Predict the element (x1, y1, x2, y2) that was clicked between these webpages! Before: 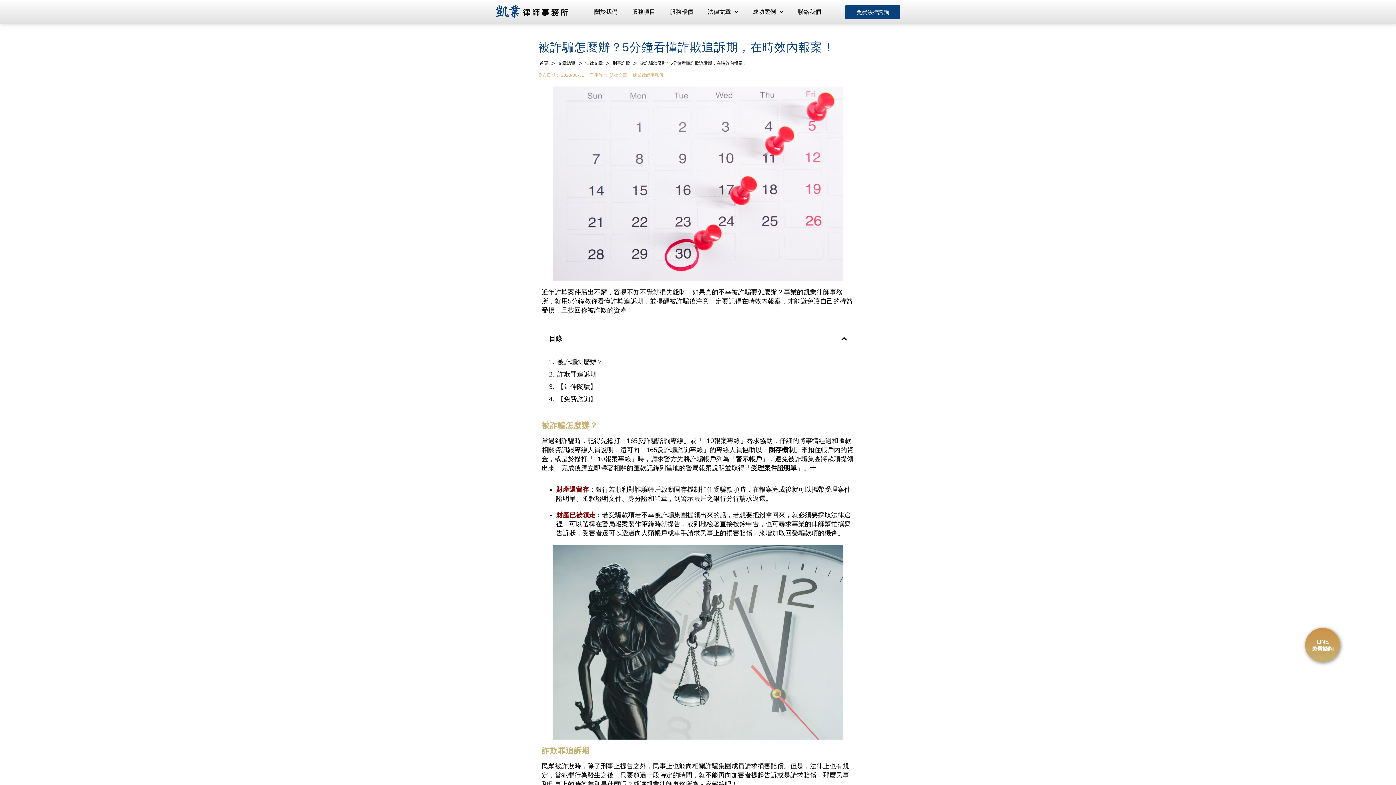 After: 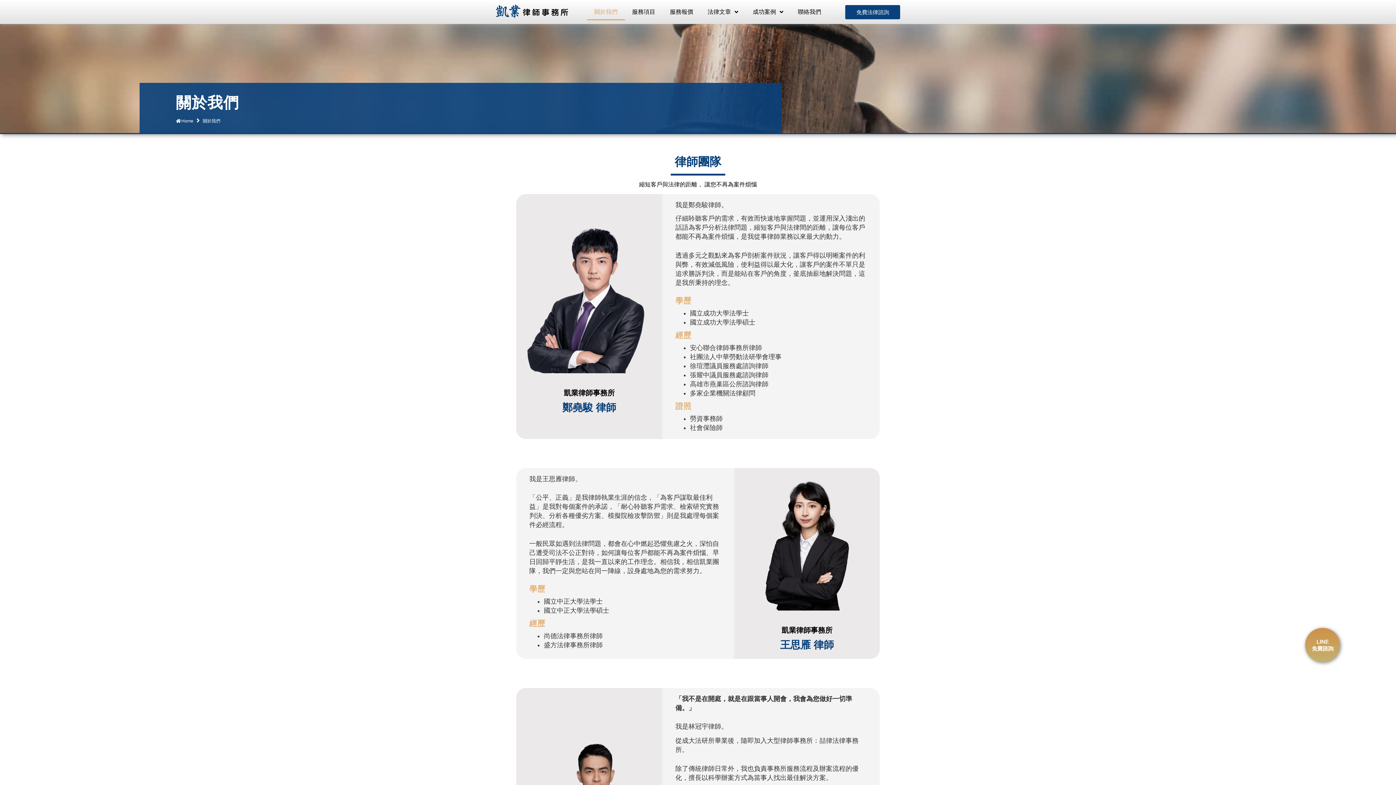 Action: label: 關於我們 bbox: (587, 3, 624, 20)